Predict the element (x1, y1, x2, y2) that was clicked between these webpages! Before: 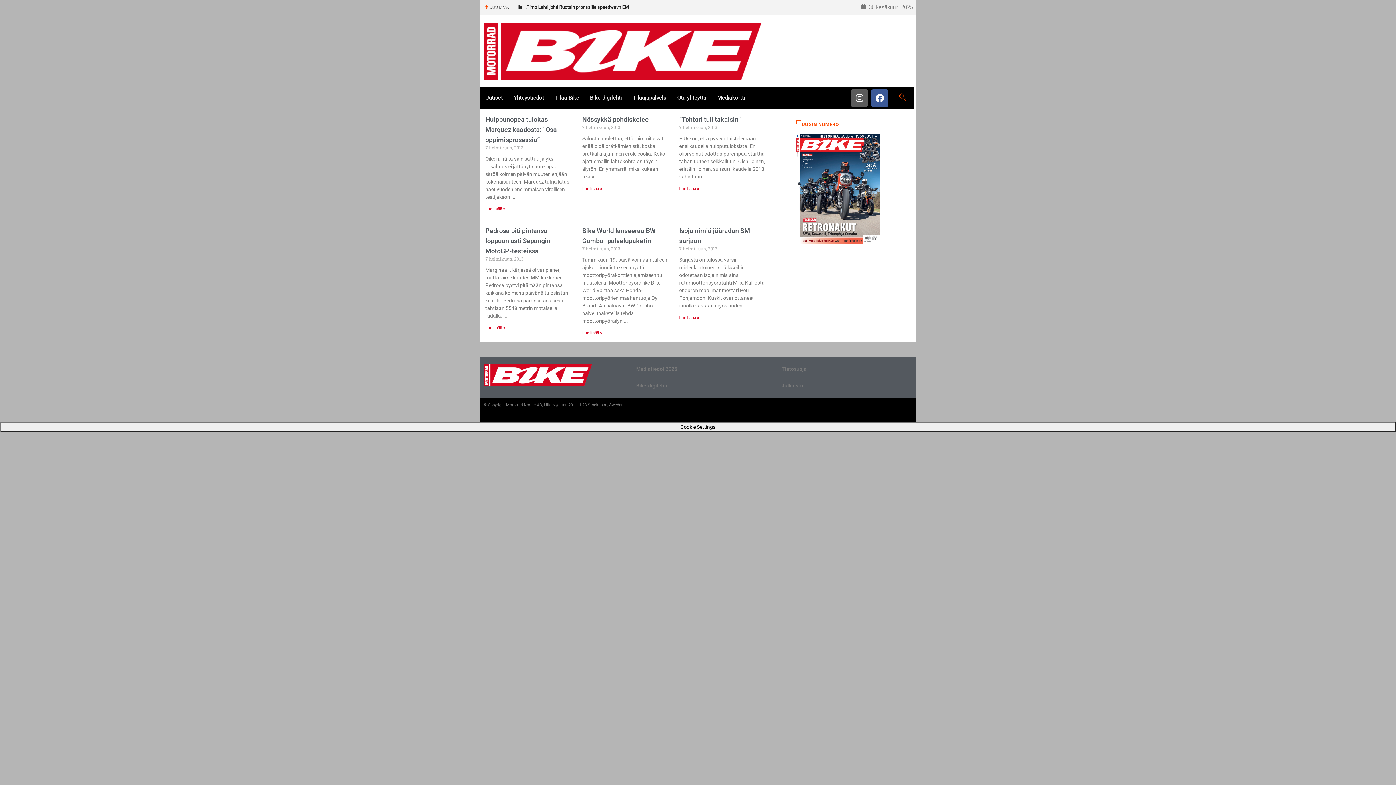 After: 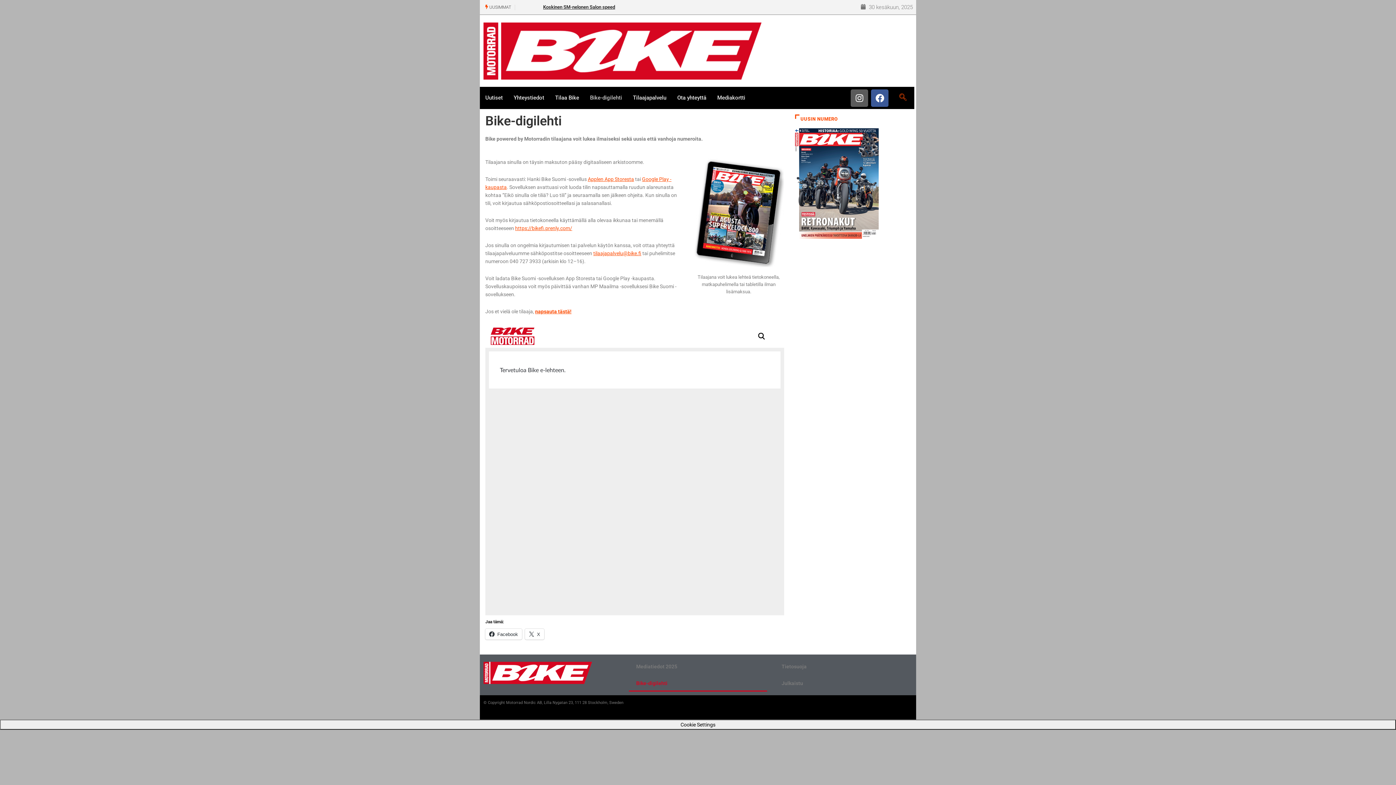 Action: label: Bike-digilehti bbox: (584, 86, 627, 108)